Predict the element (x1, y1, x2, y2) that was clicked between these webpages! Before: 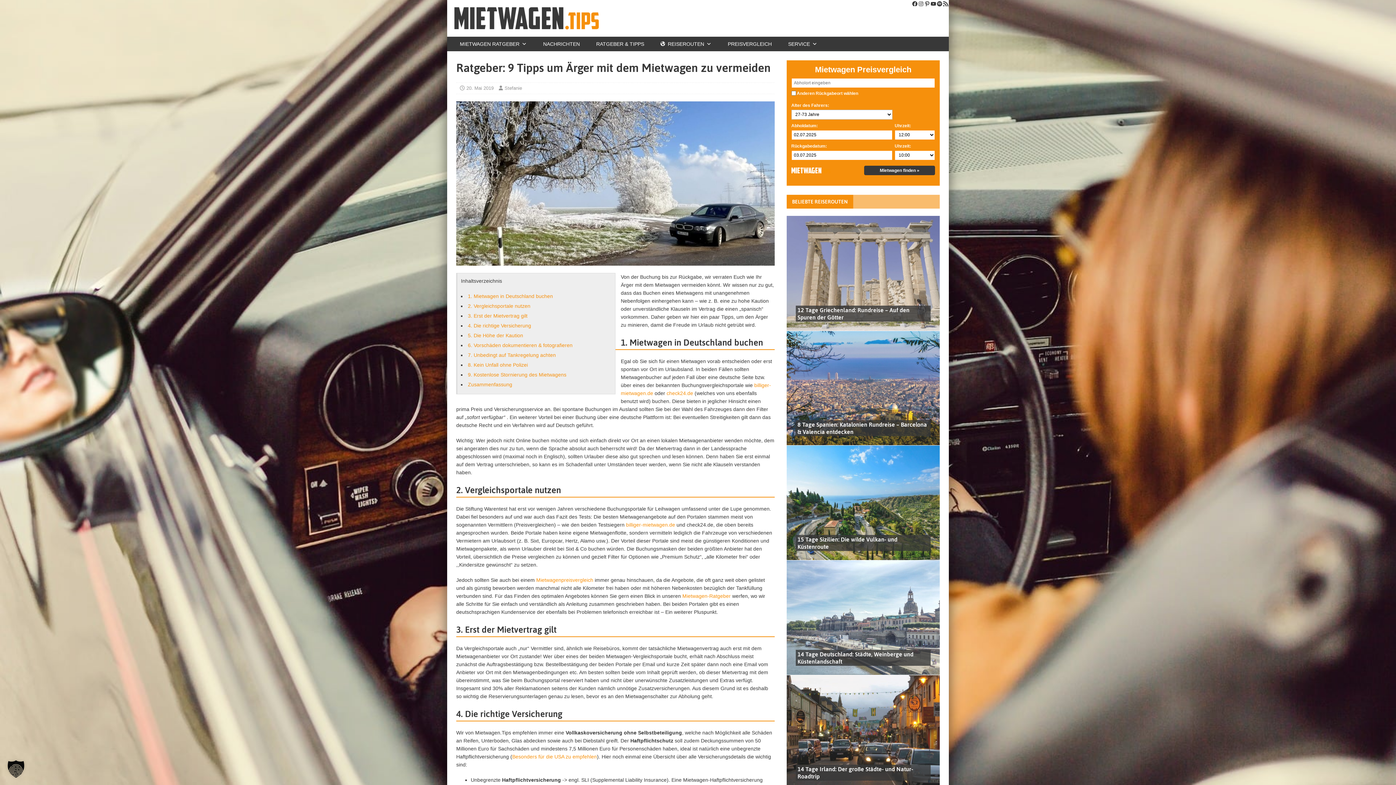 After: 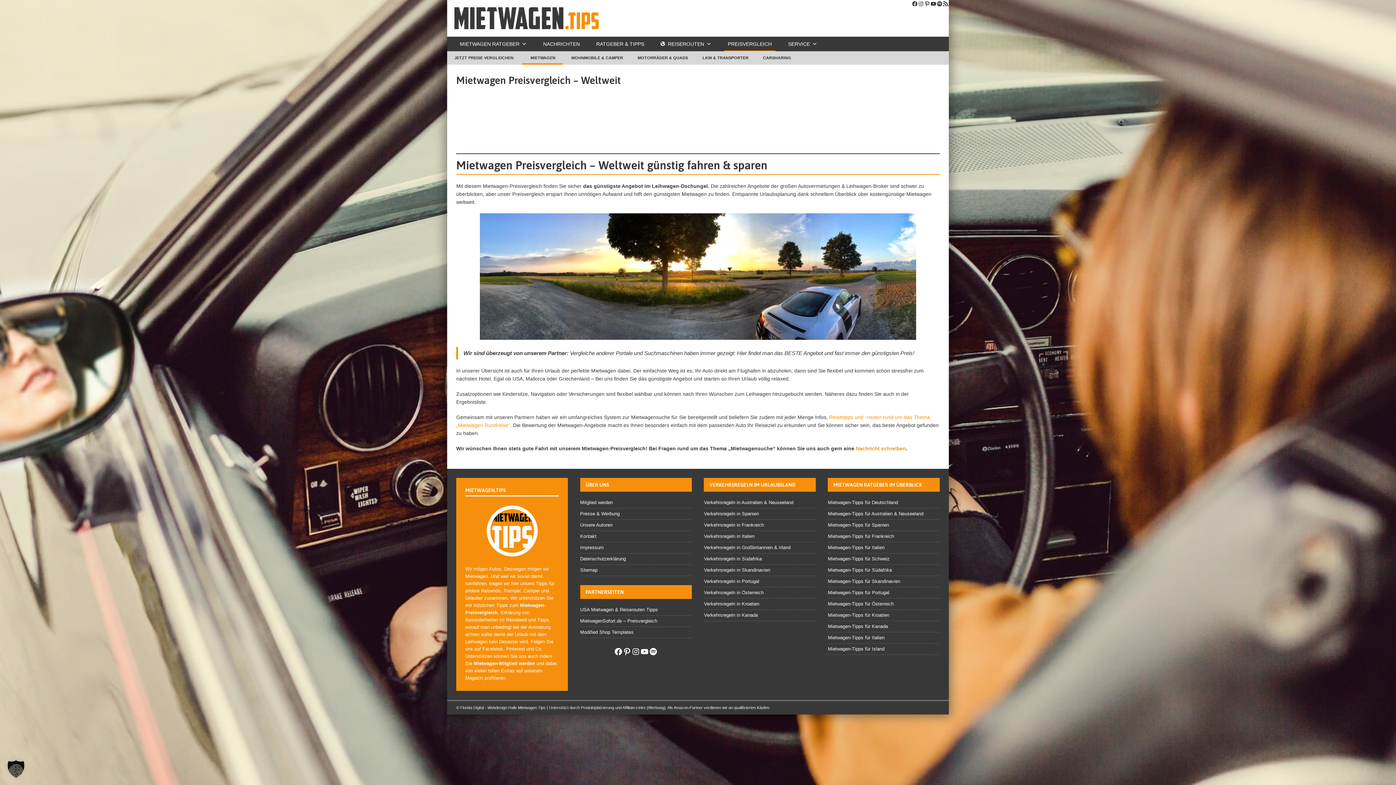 Action: bbox: (724, 36, 775, 51) label: PREISVERGLEICH